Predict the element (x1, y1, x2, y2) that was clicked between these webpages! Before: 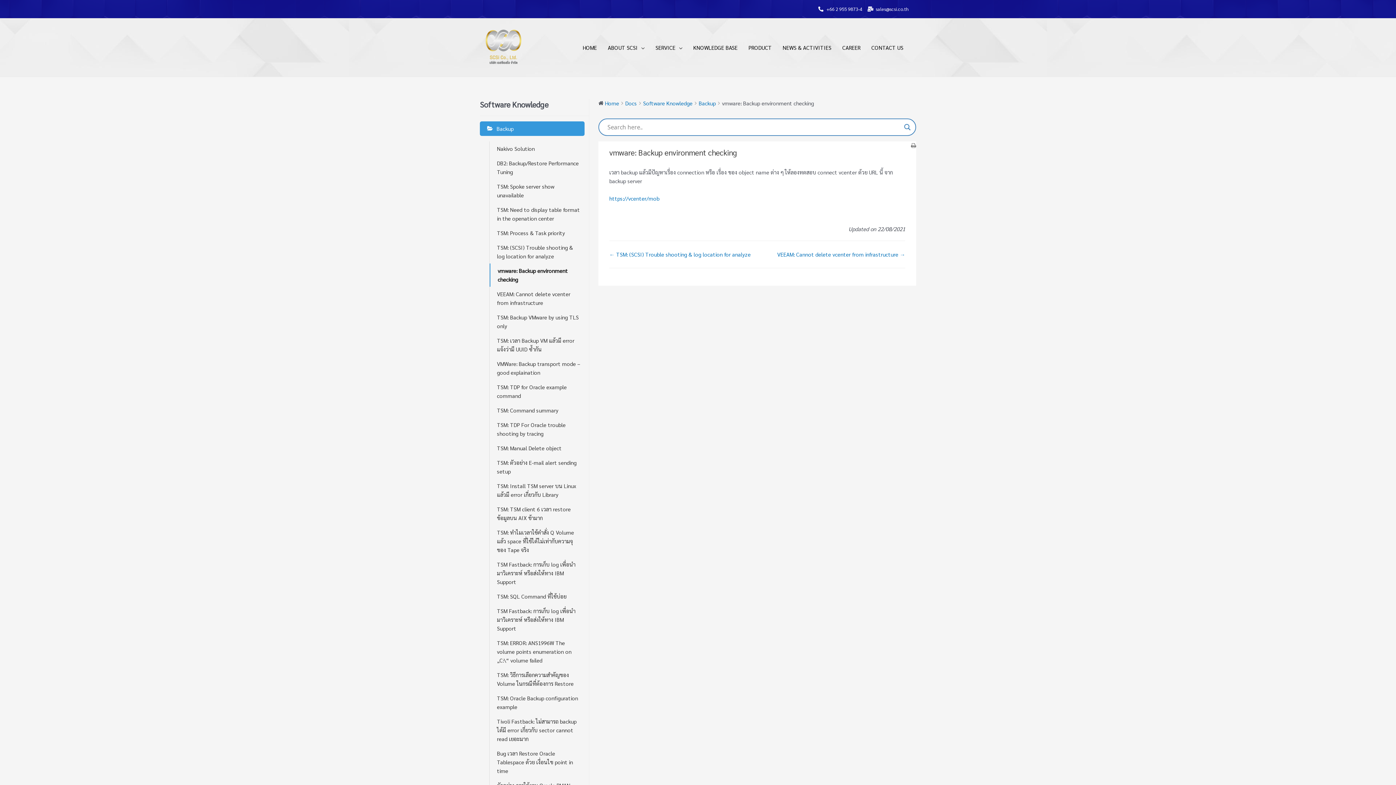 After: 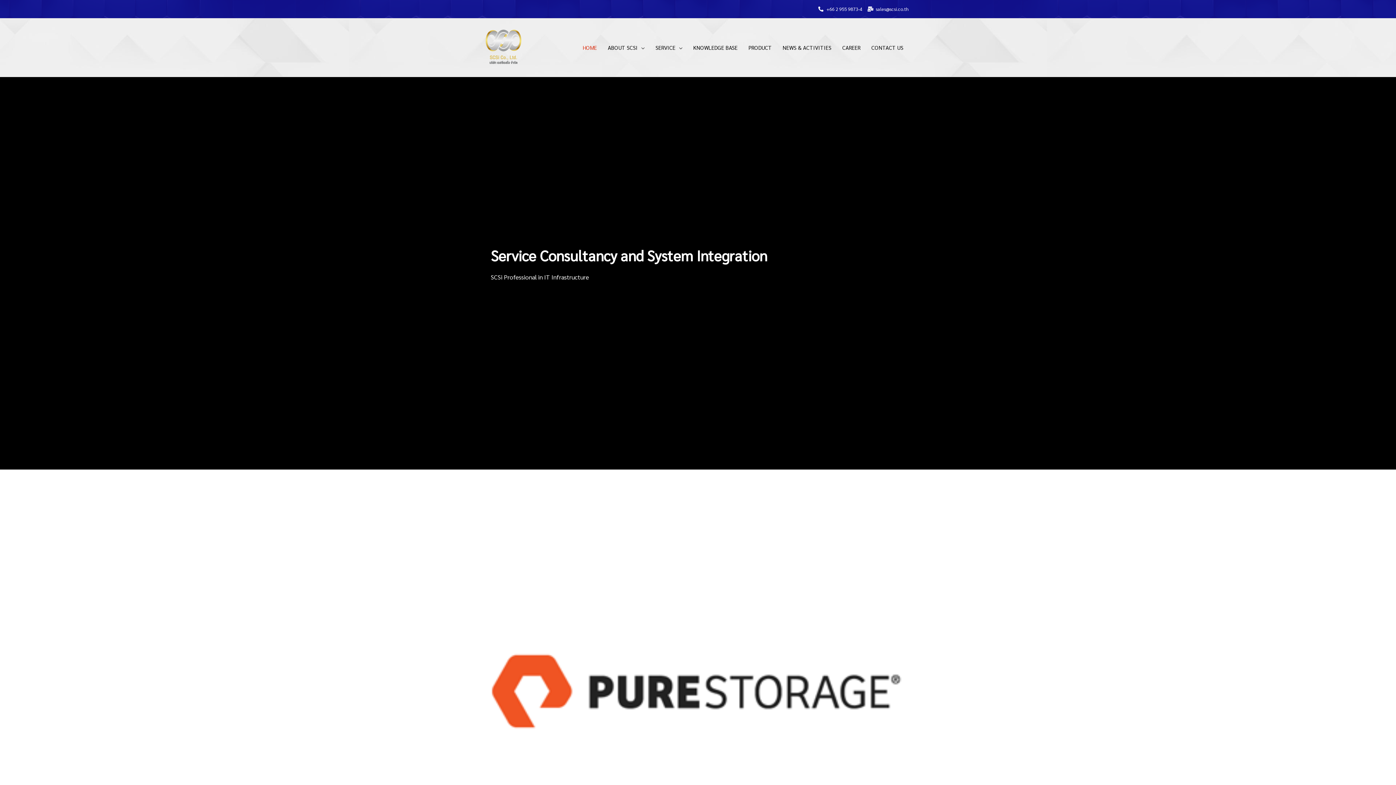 Action: label: Home bbox: (605, 99, 619, 106)